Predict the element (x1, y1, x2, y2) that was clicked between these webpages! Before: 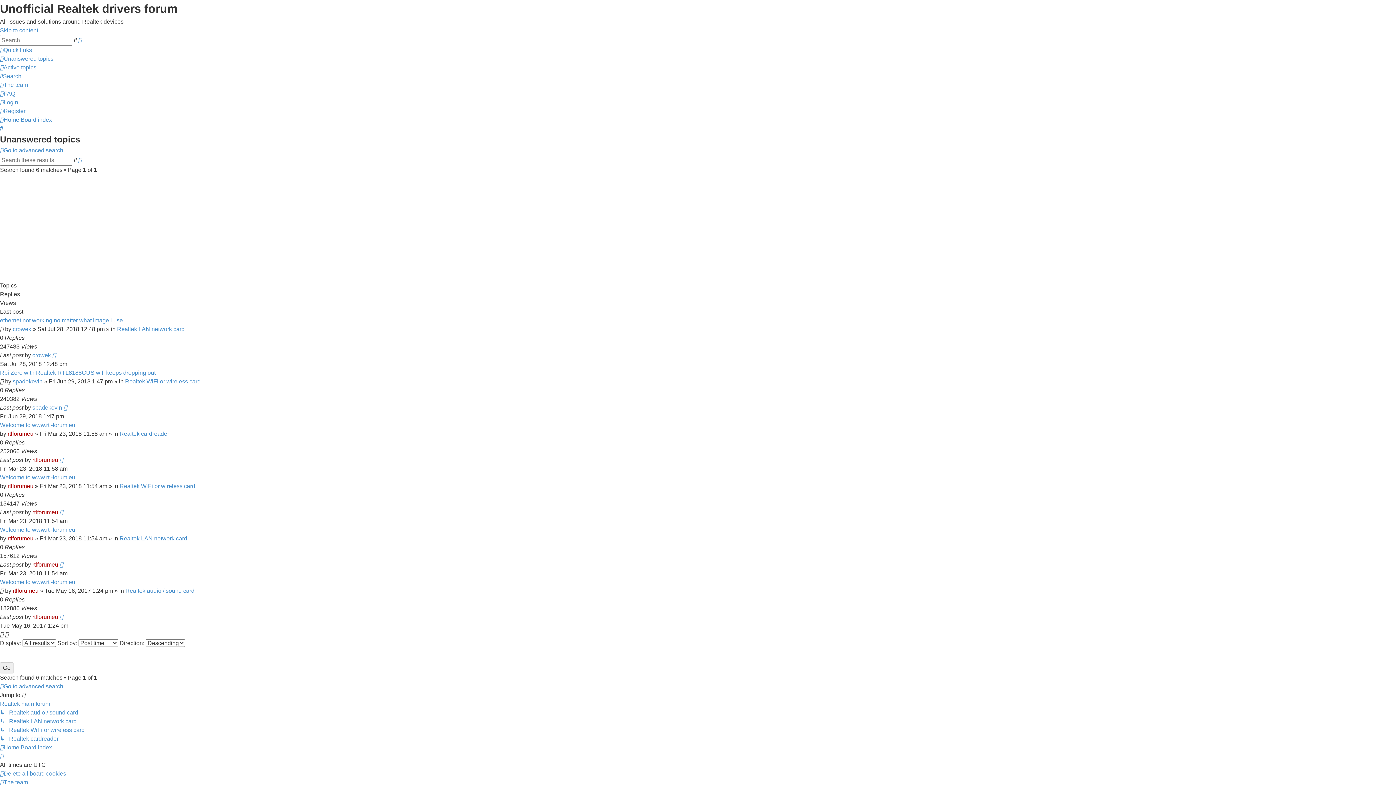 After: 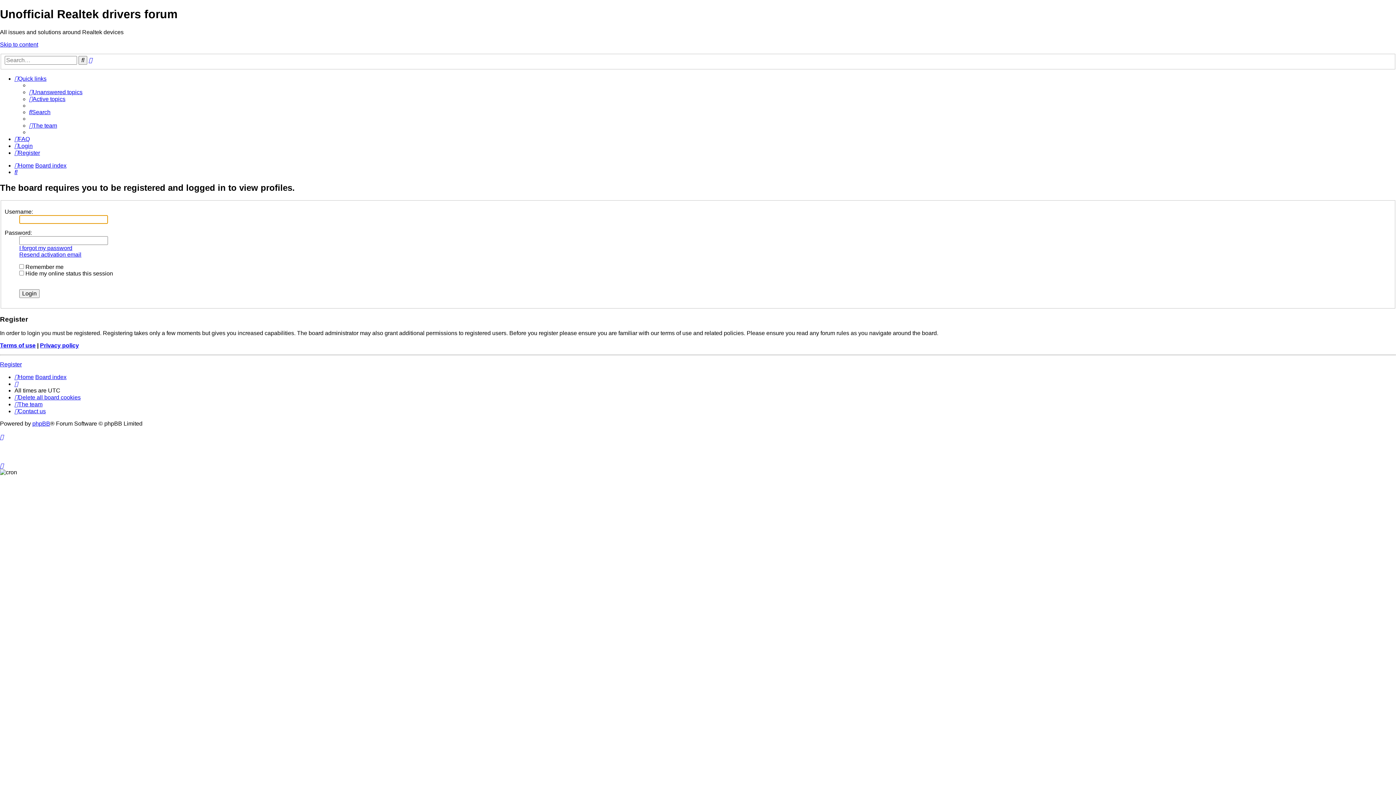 Action: label: rtlforumeu bbox: (7, 483, 33, 489)